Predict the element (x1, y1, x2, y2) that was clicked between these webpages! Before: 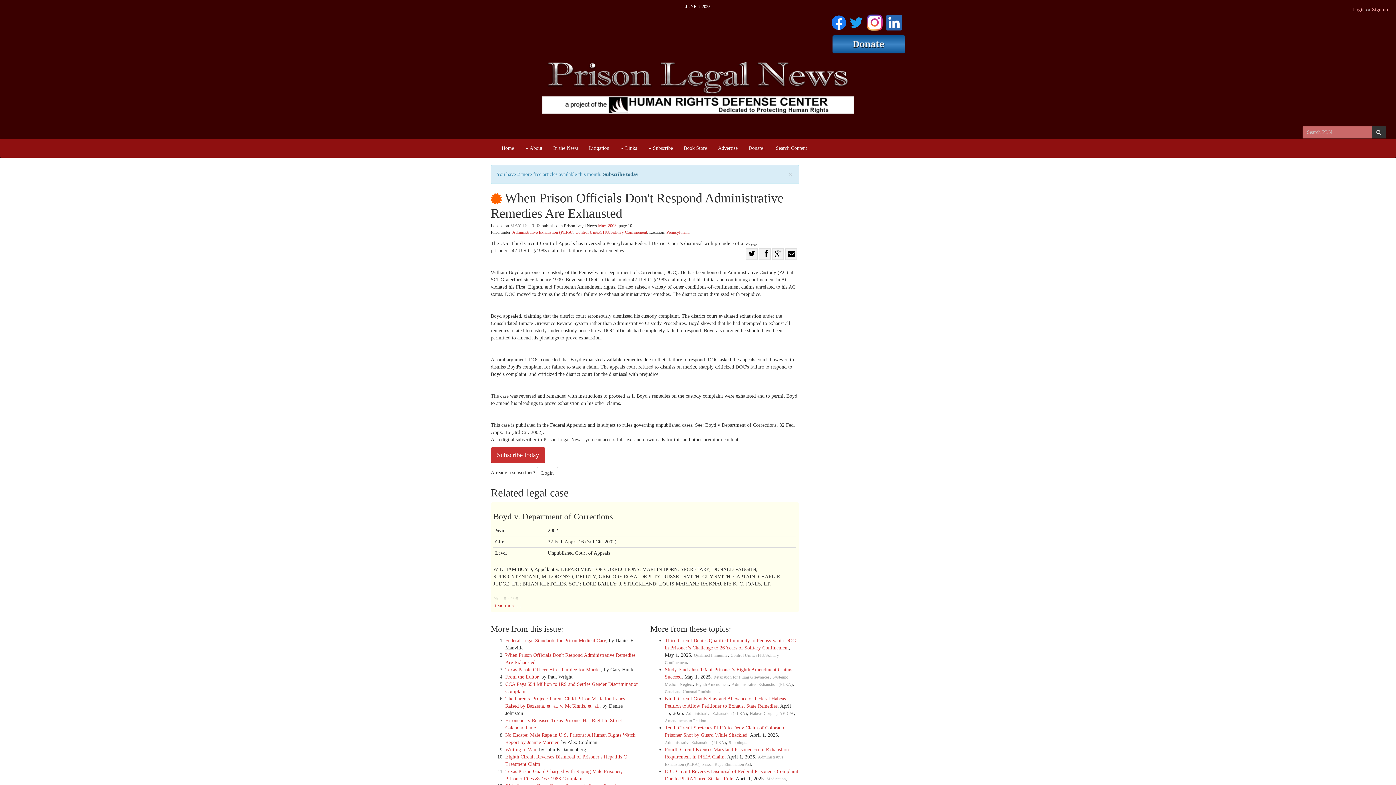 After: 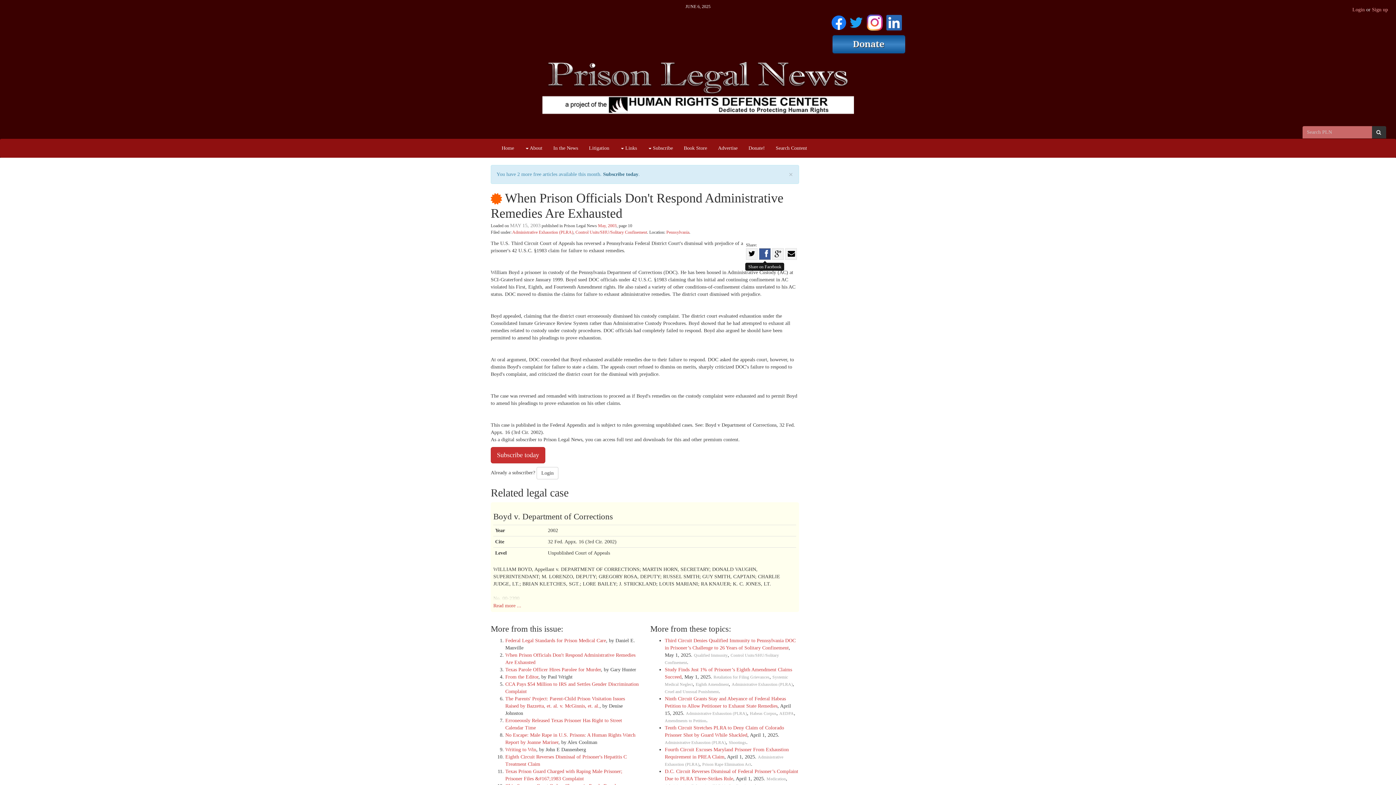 Action: bbox: (759, 248, 770, 259) label: Share on Facebook